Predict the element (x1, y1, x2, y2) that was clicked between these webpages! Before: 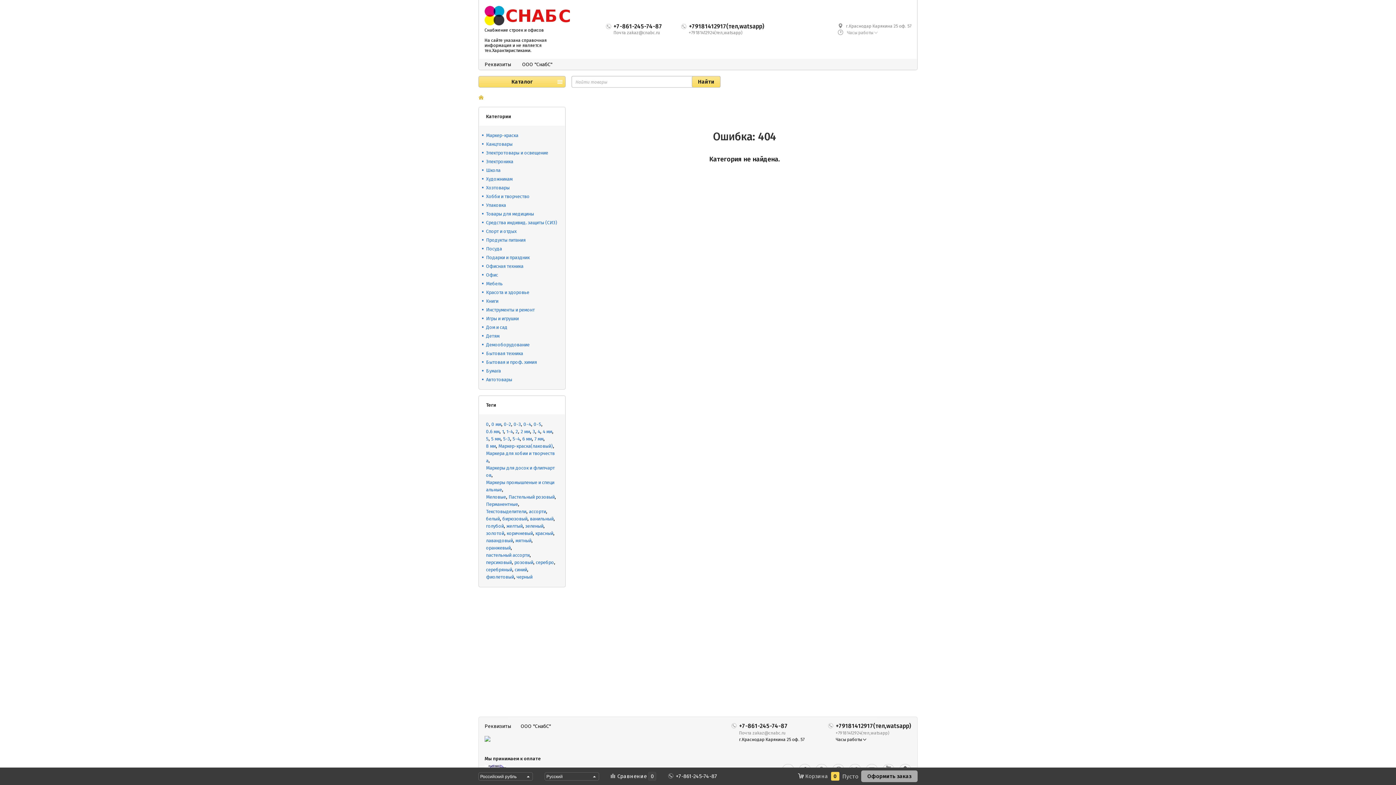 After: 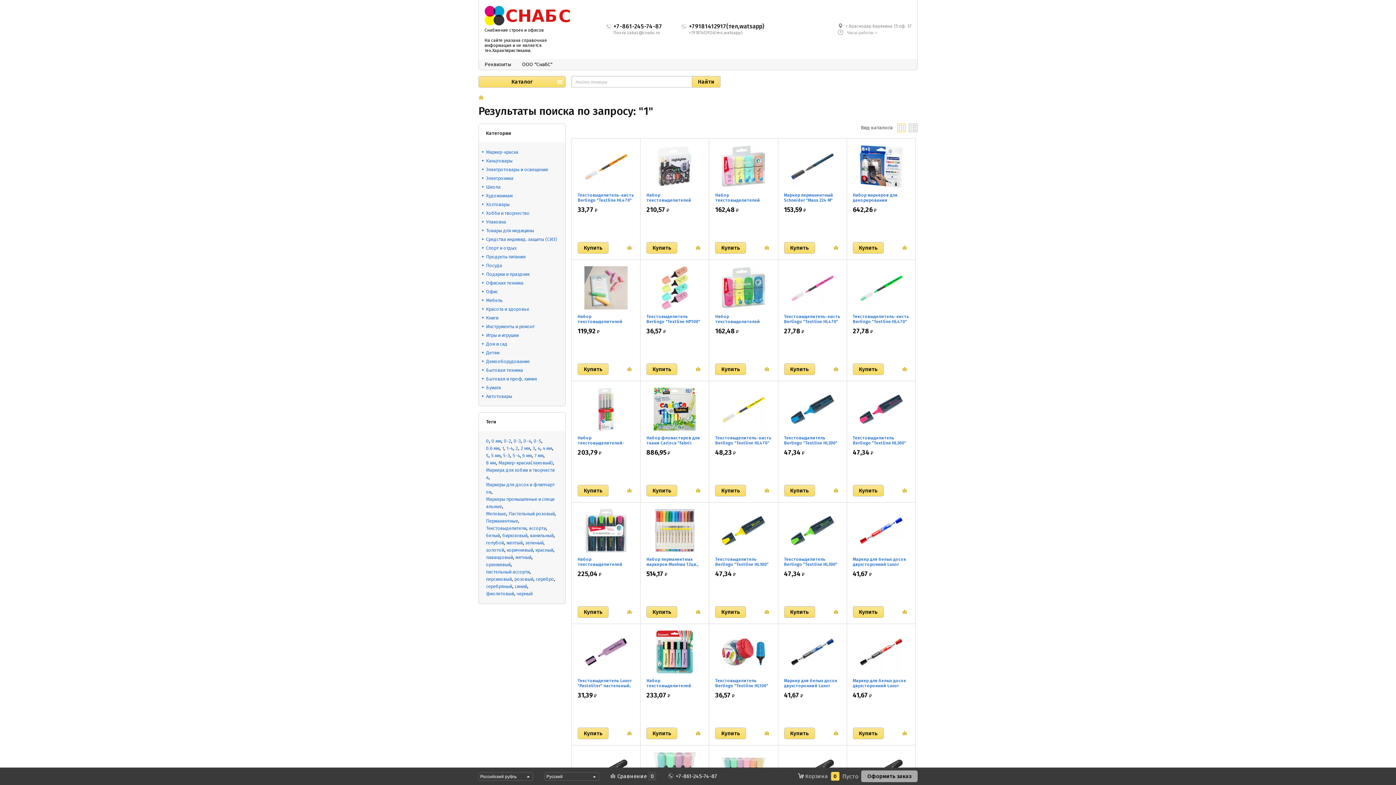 Action: label: 1 bbox: (502, 429, 504, 434)